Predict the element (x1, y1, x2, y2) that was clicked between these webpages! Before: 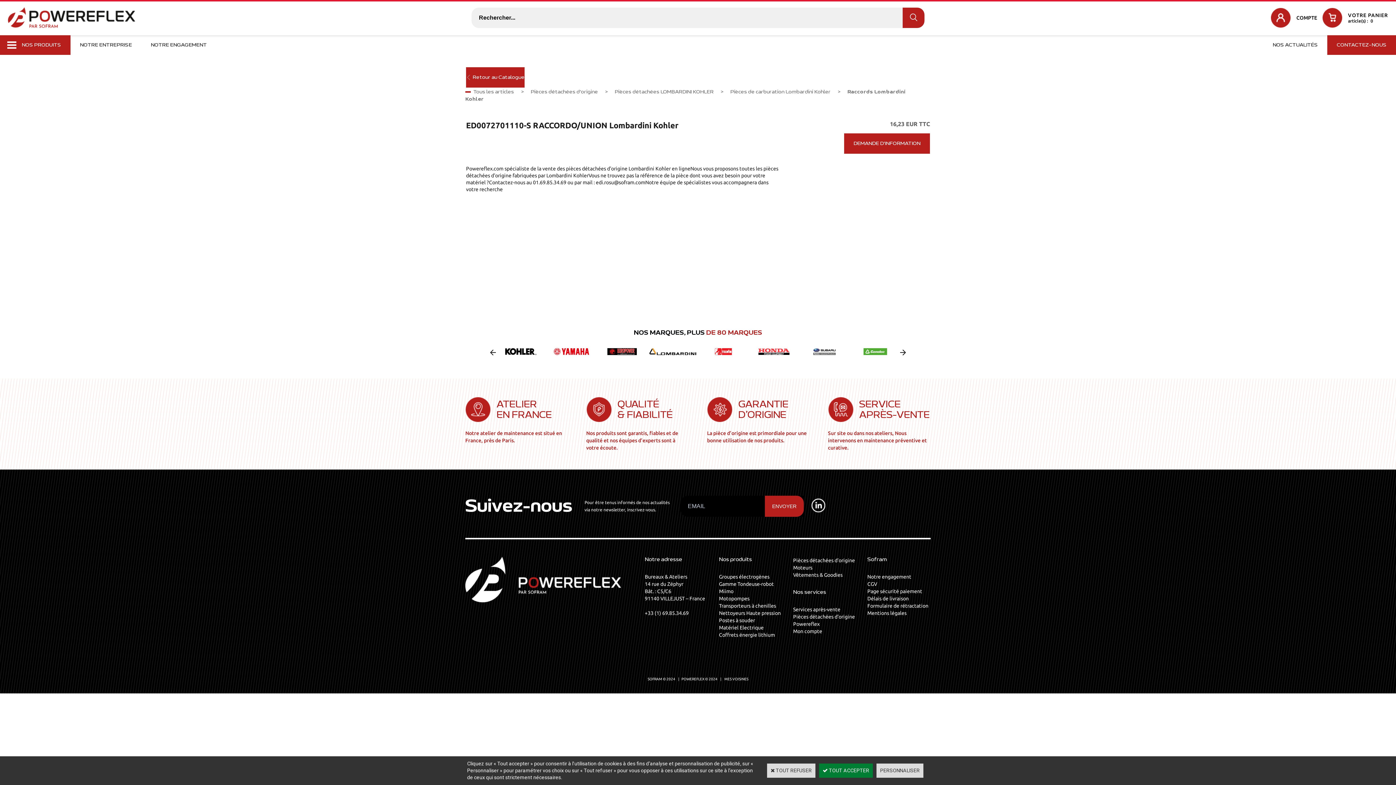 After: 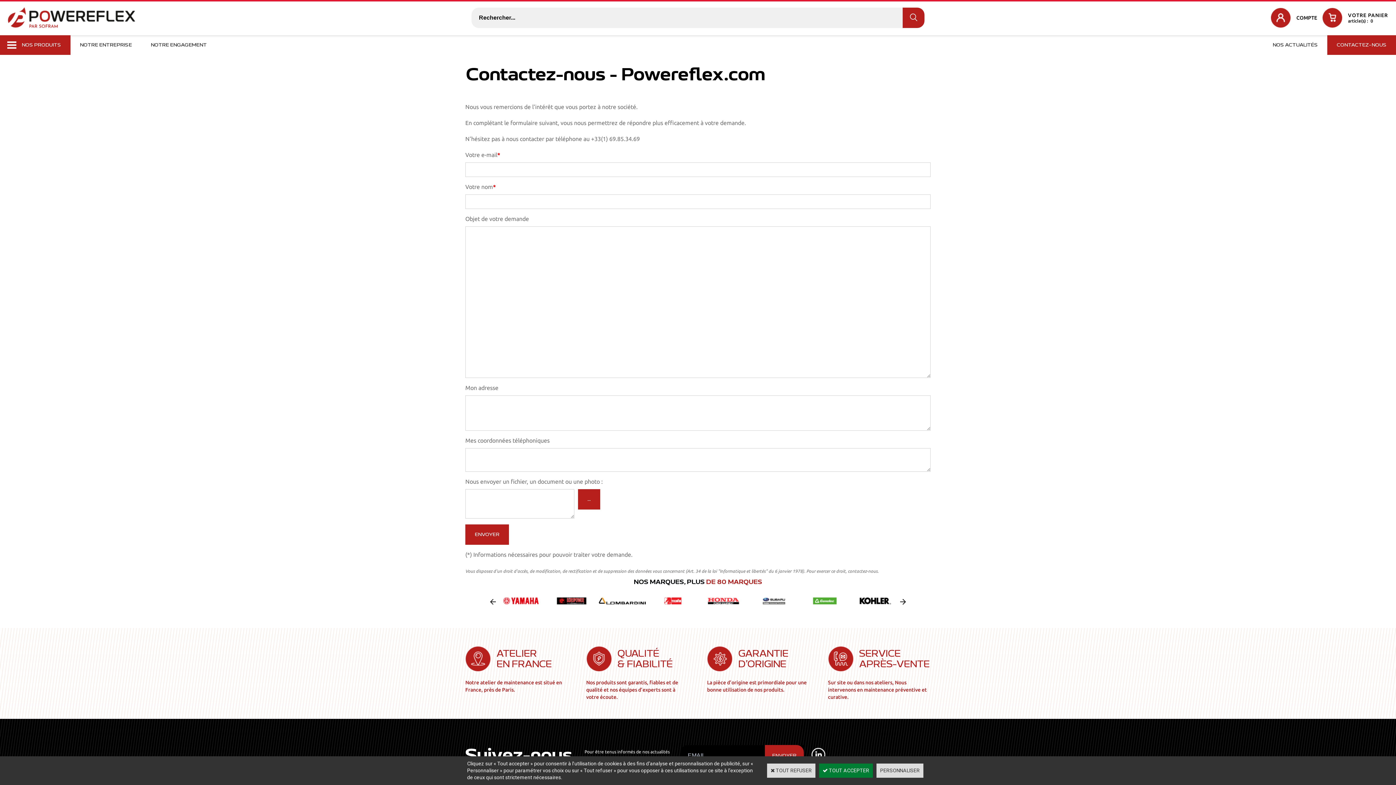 Action: bbox: (793, 606, 840, 612) label: Services après-vente